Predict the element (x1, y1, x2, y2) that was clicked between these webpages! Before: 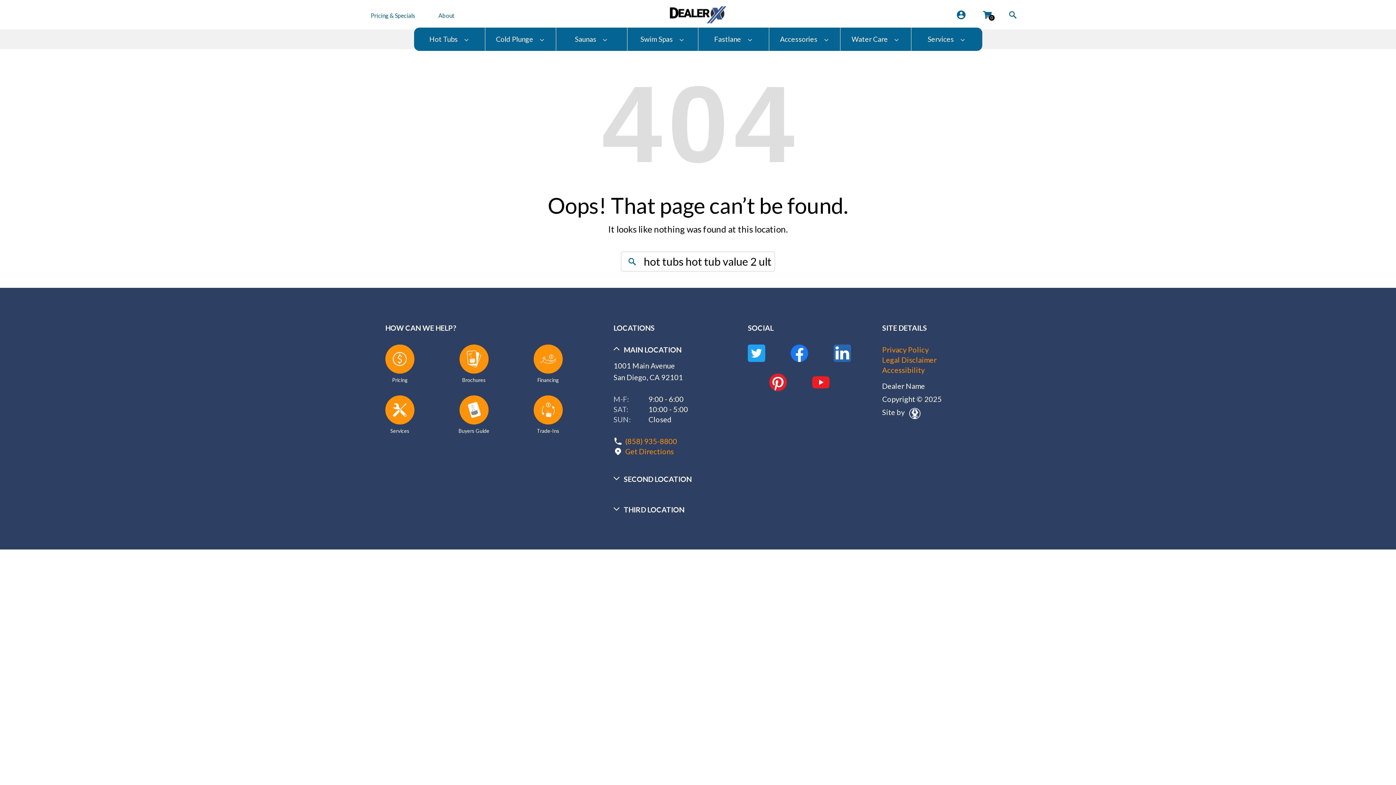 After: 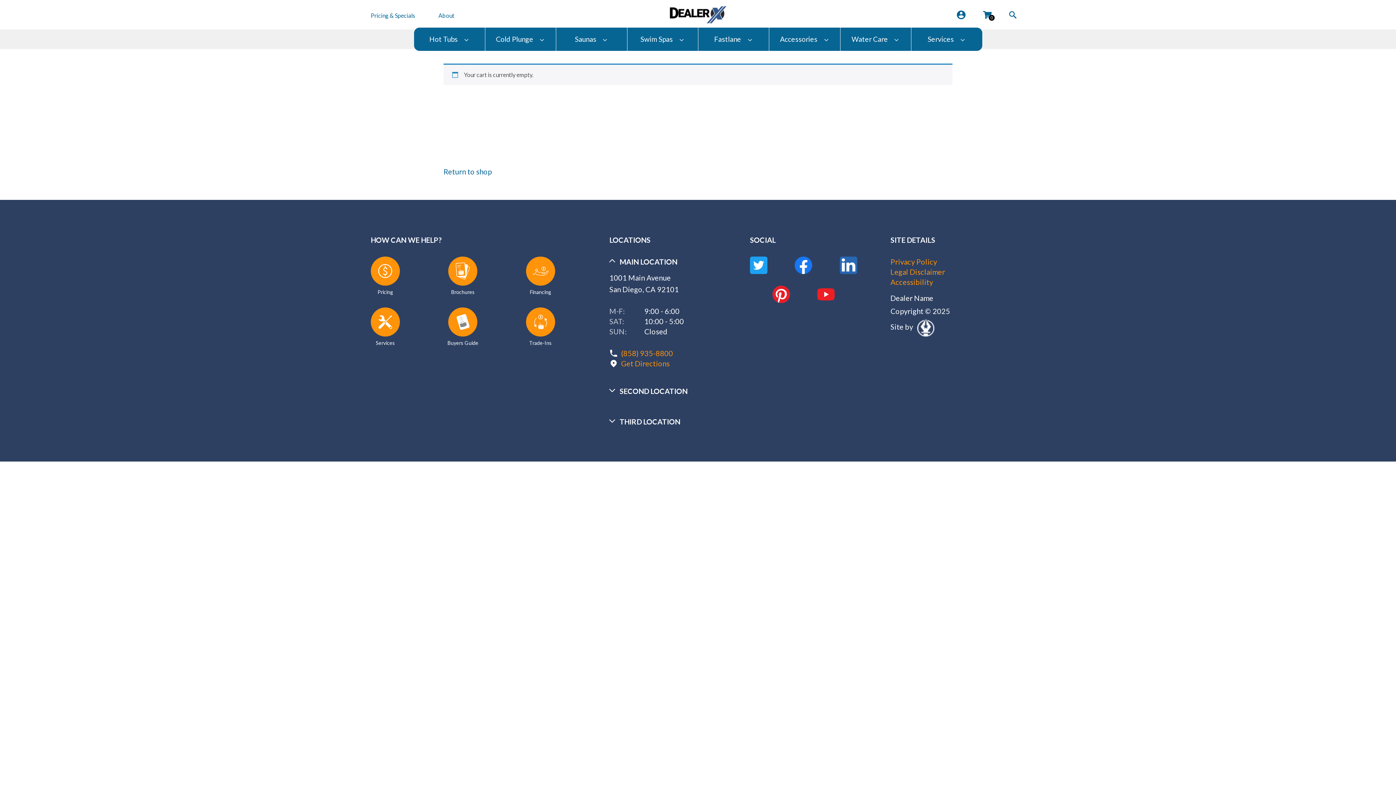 Action: label: 0 bbox: (978, 10, 996, 19)